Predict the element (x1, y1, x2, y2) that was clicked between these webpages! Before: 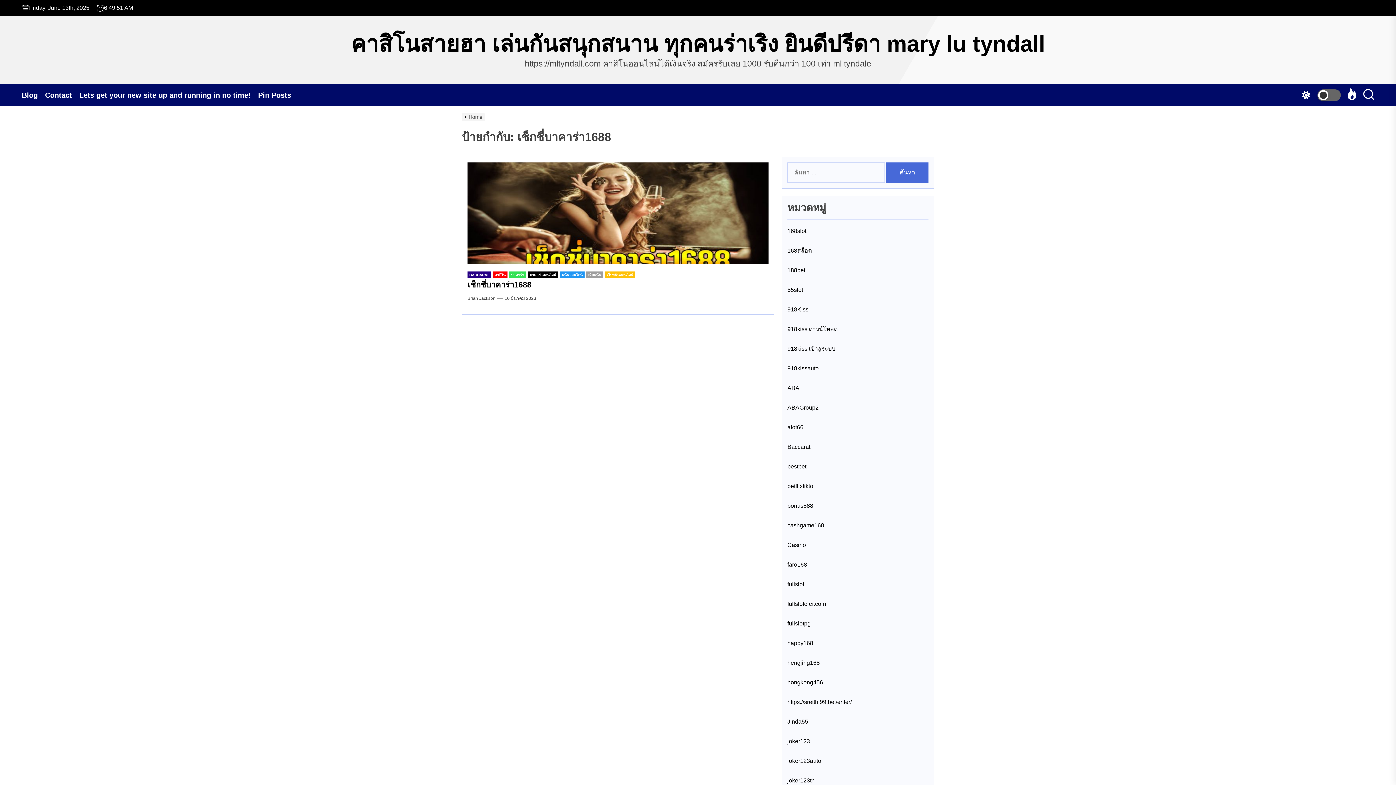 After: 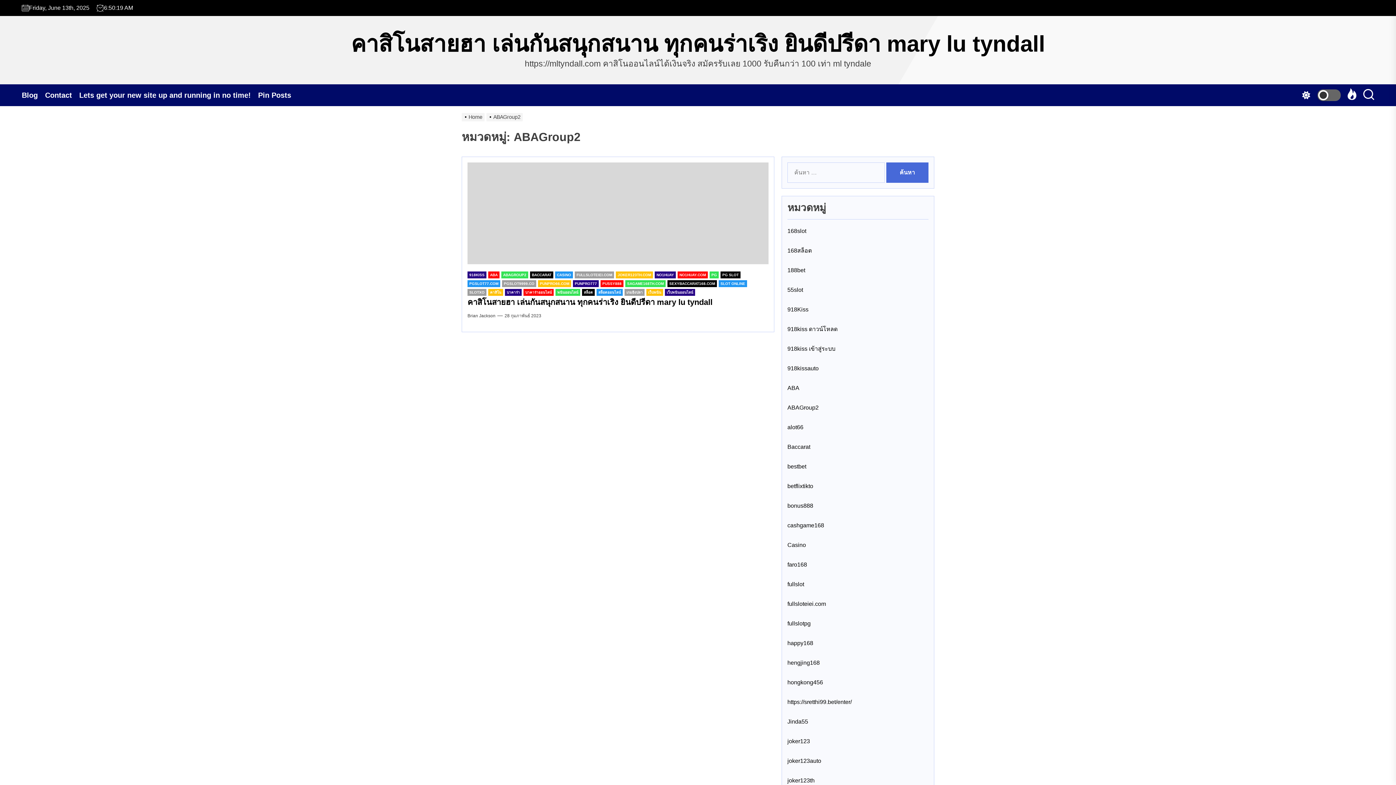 Action: bbox: (787, 403, 821, 412) label: ABAGroup2